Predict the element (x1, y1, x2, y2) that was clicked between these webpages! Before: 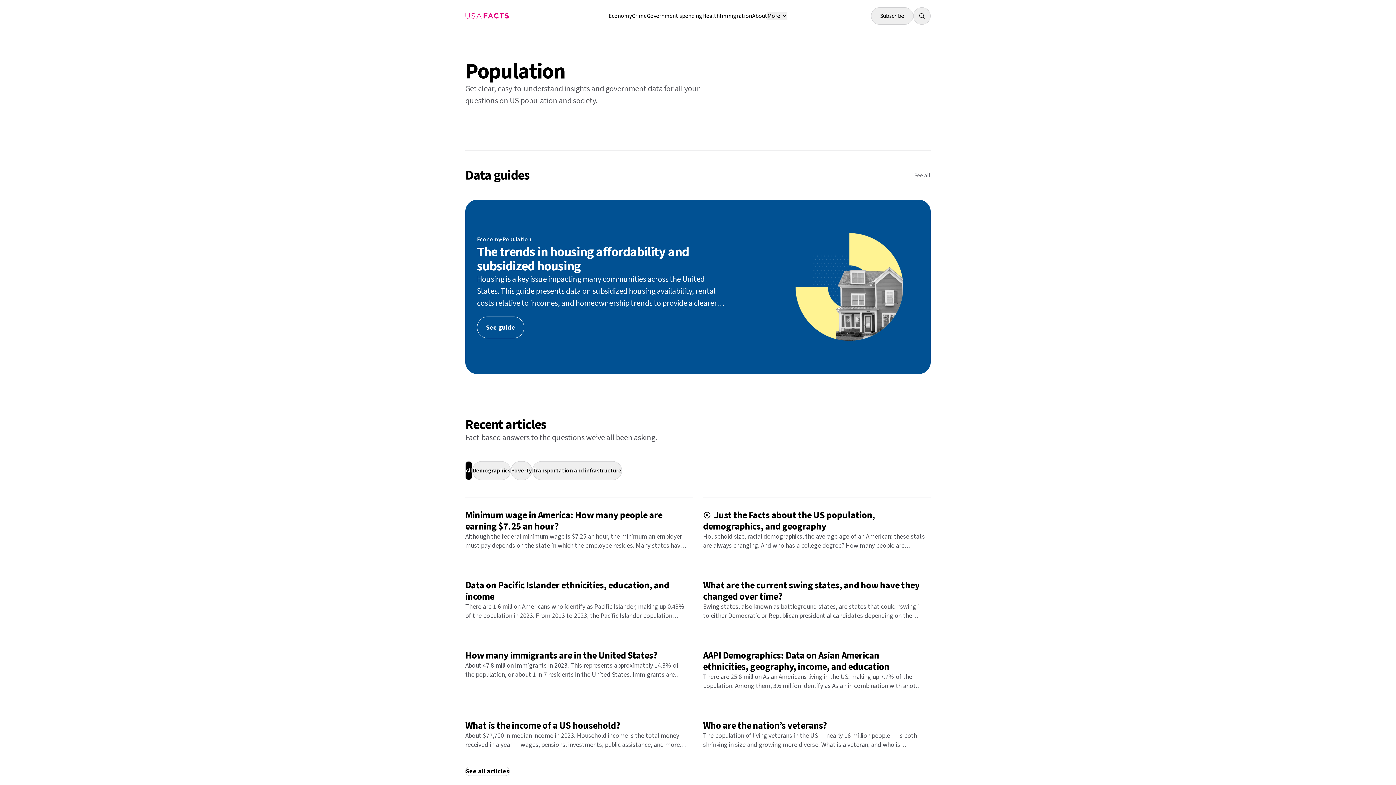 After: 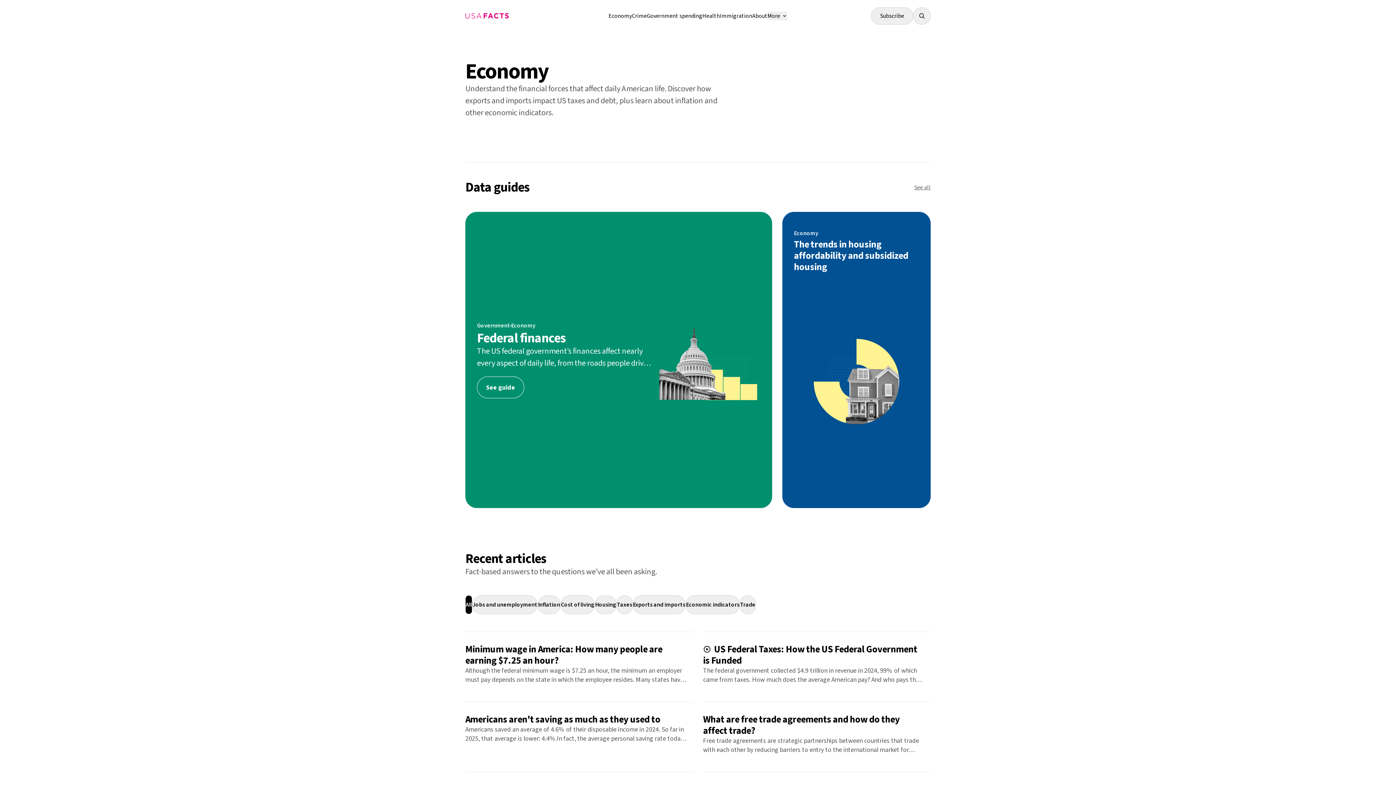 Action: label: Economy bbox: (608, 12, 632, 20)